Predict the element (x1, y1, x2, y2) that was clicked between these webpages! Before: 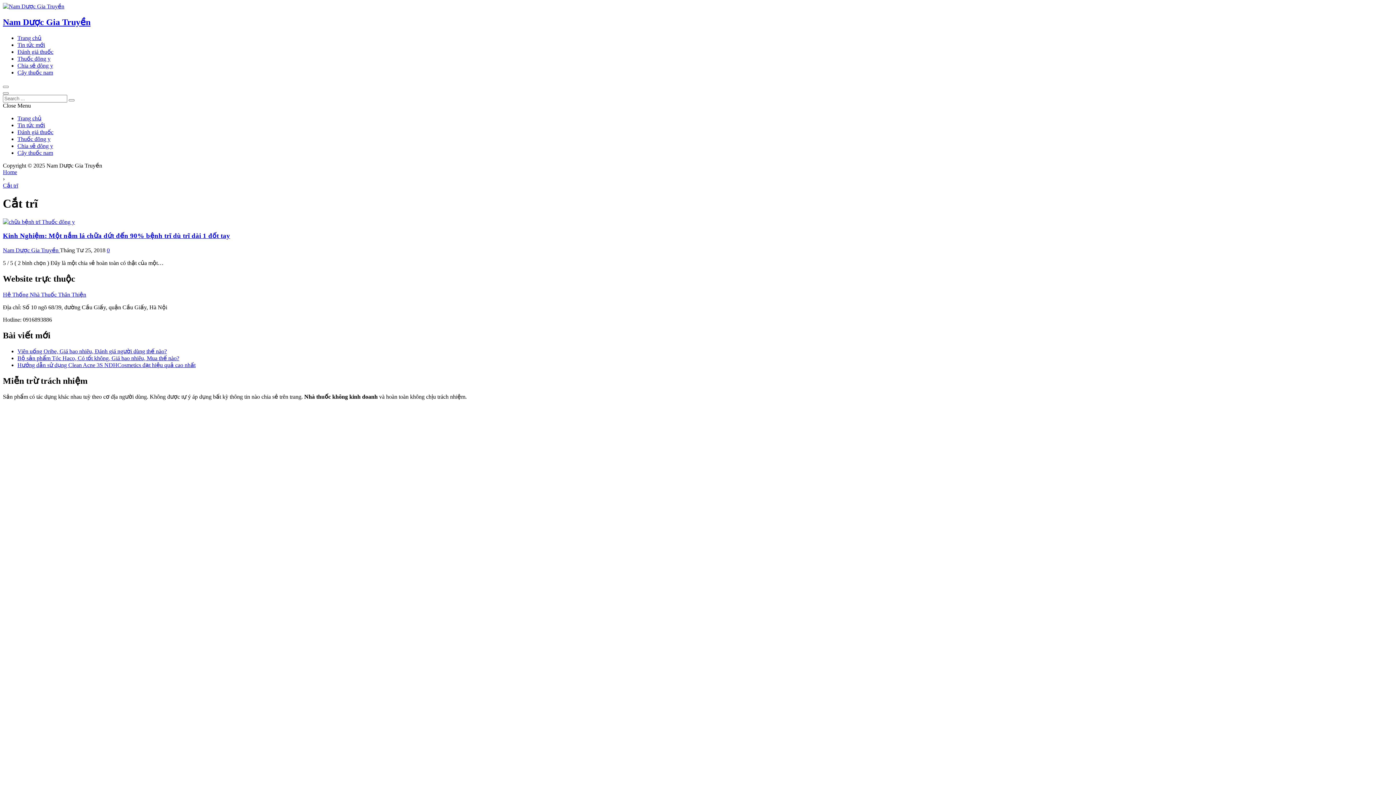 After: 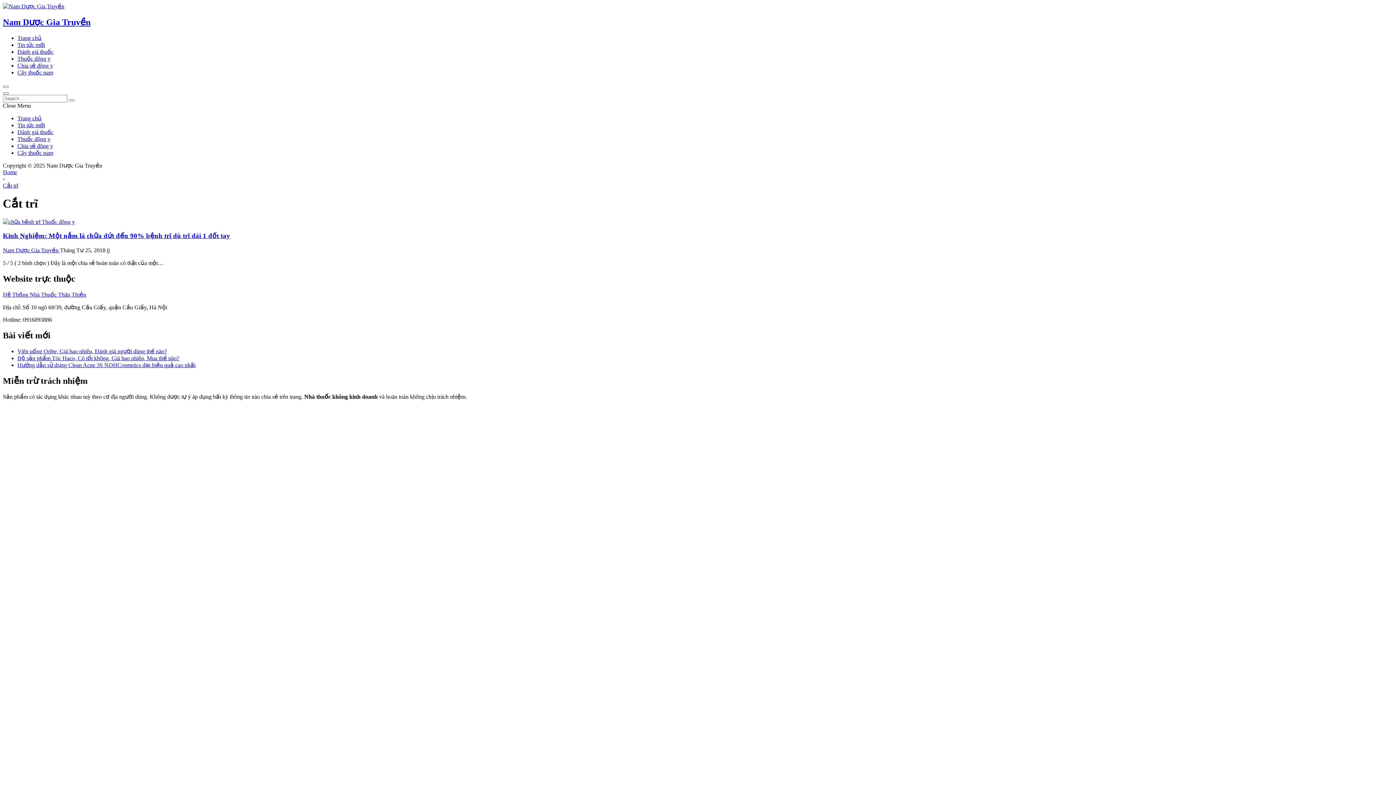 Action: bbox: (2, 291, 86, 297) label: Hệ Thống Nhà Thuốc Thân Thiện